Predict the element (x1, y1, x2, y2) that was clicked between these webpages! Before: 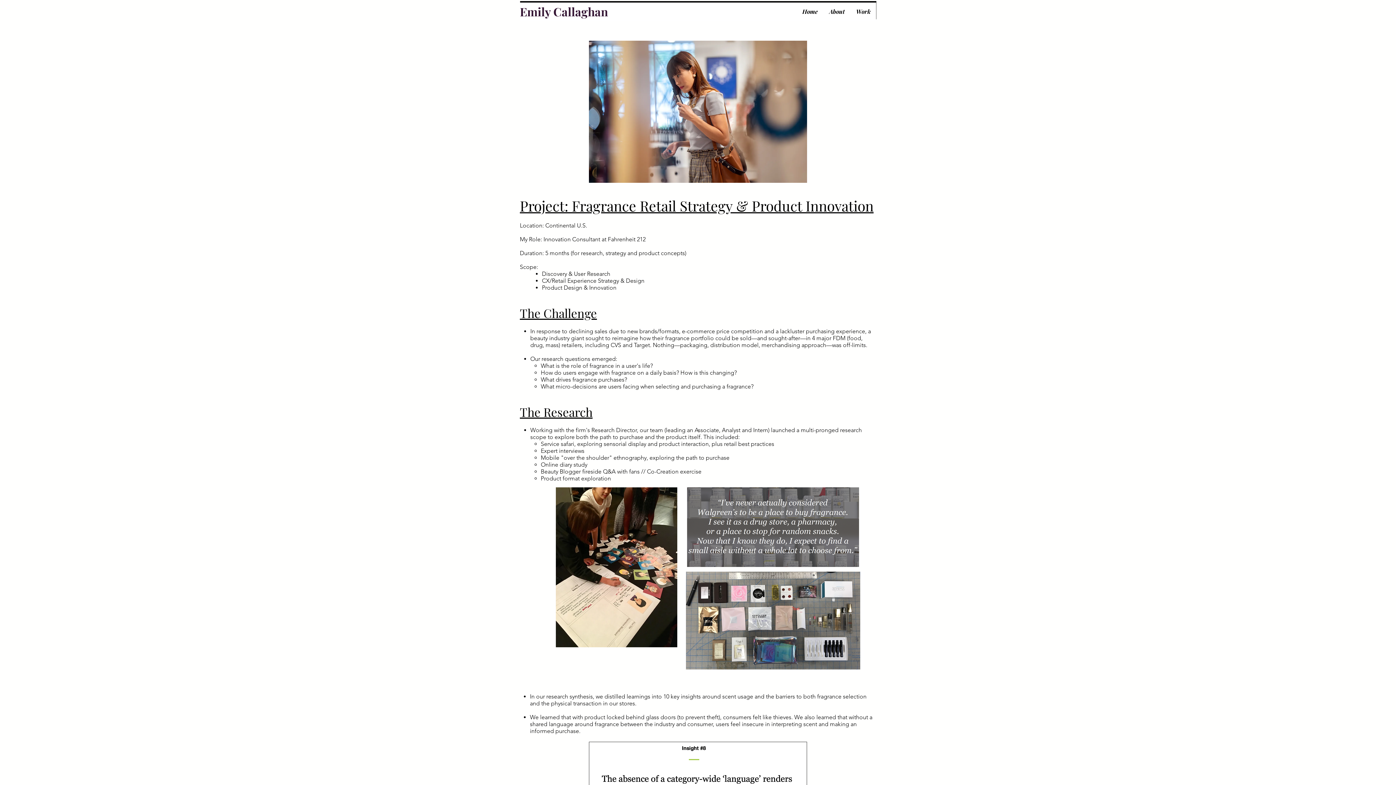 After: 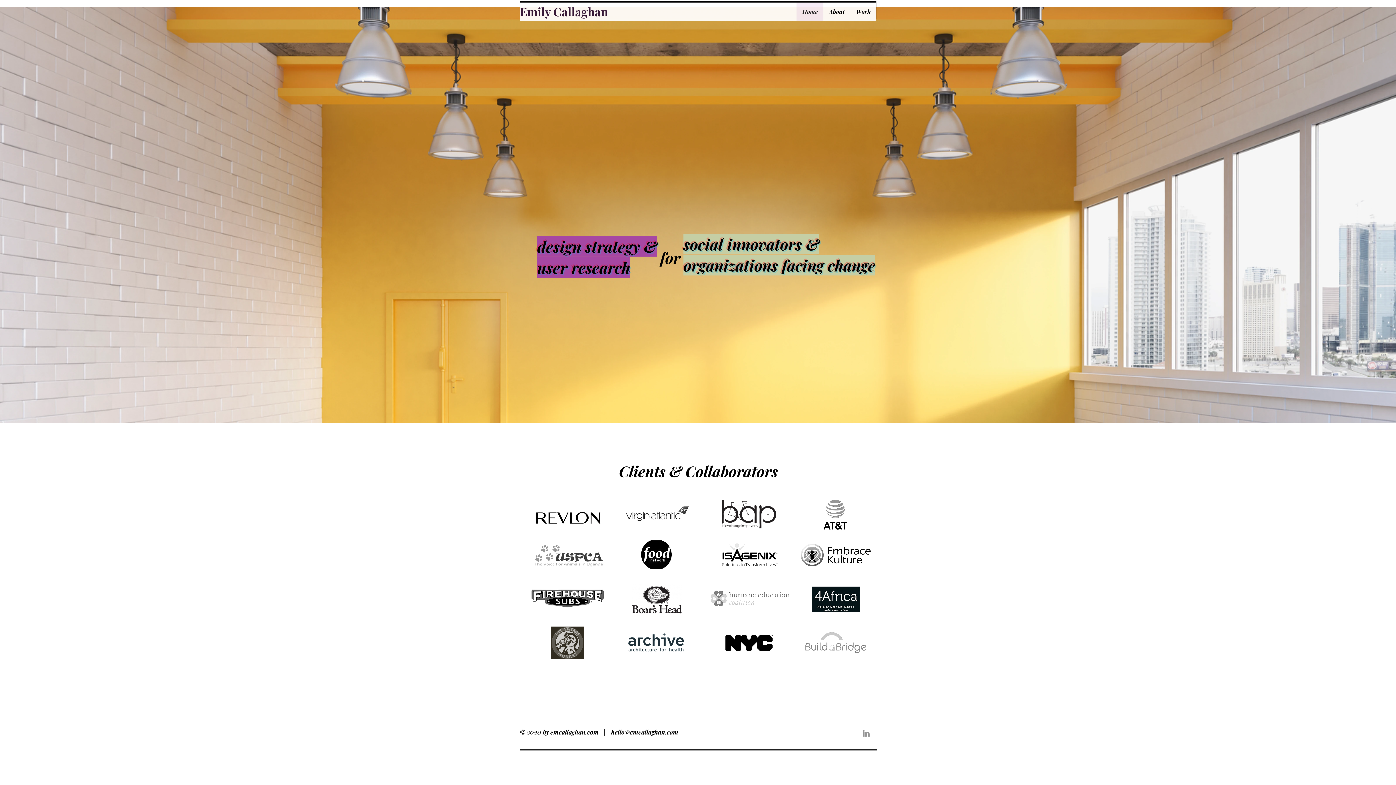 Action: bbox: (796, 2, 823, 20) label: Home